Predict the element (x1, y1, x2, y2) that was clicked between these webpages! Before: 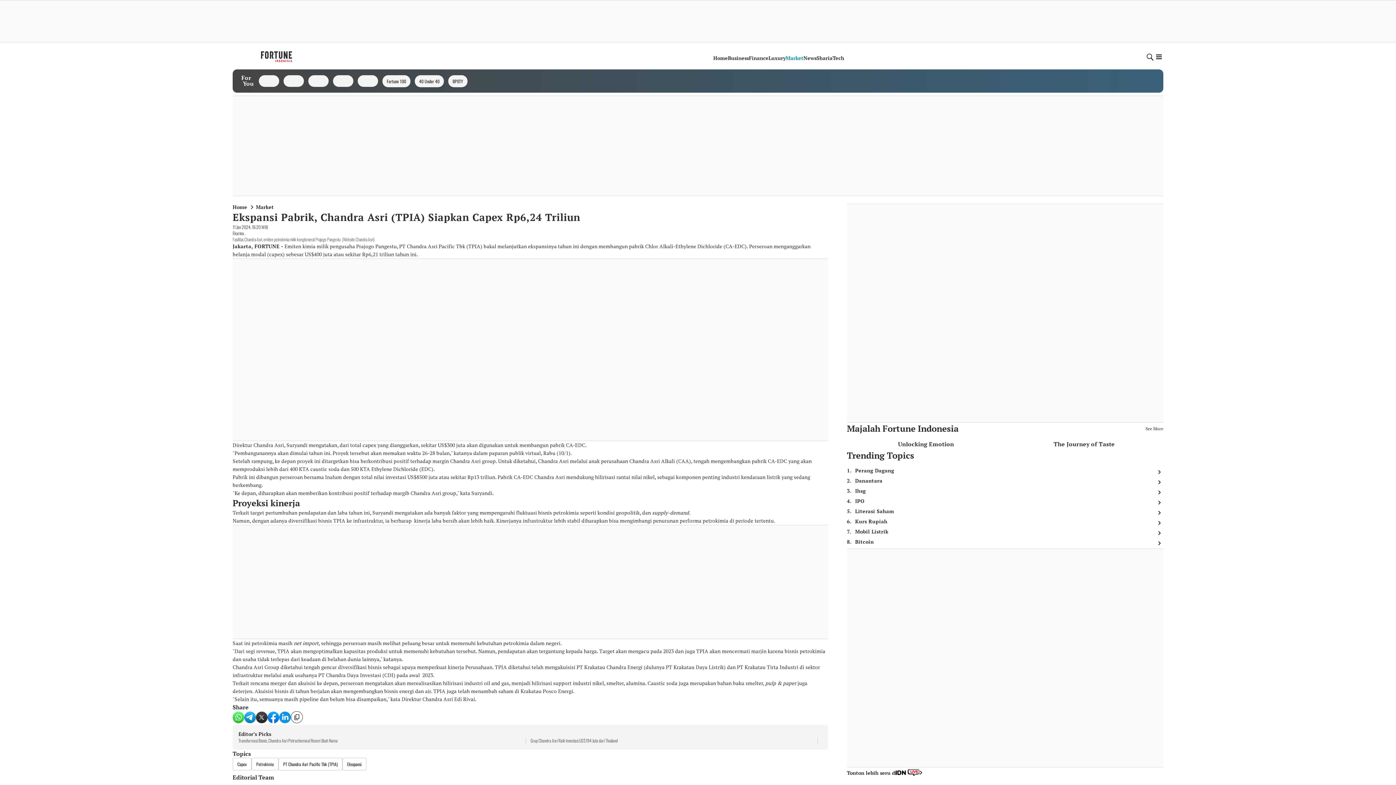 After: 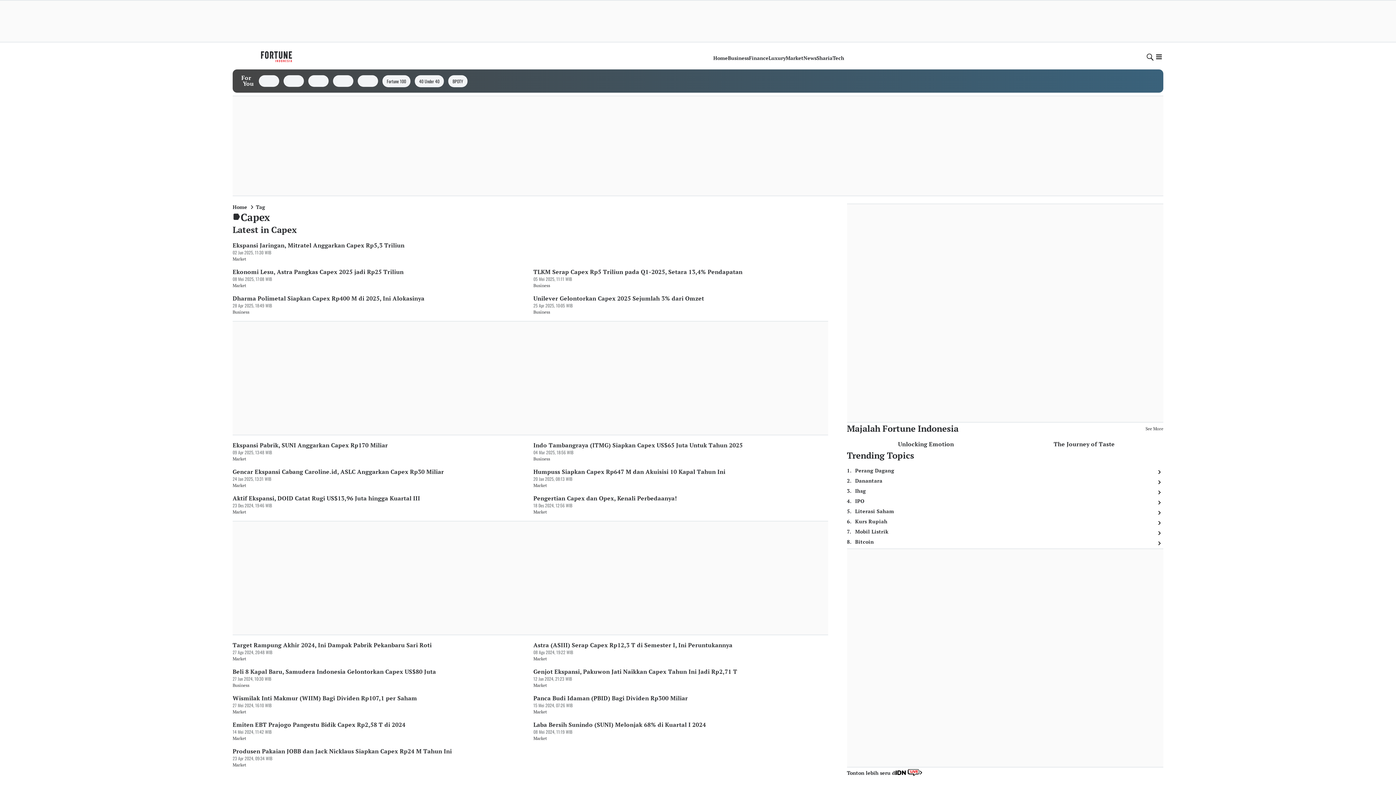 Action: bbox: (232, 758, 251, 770) label: Capex